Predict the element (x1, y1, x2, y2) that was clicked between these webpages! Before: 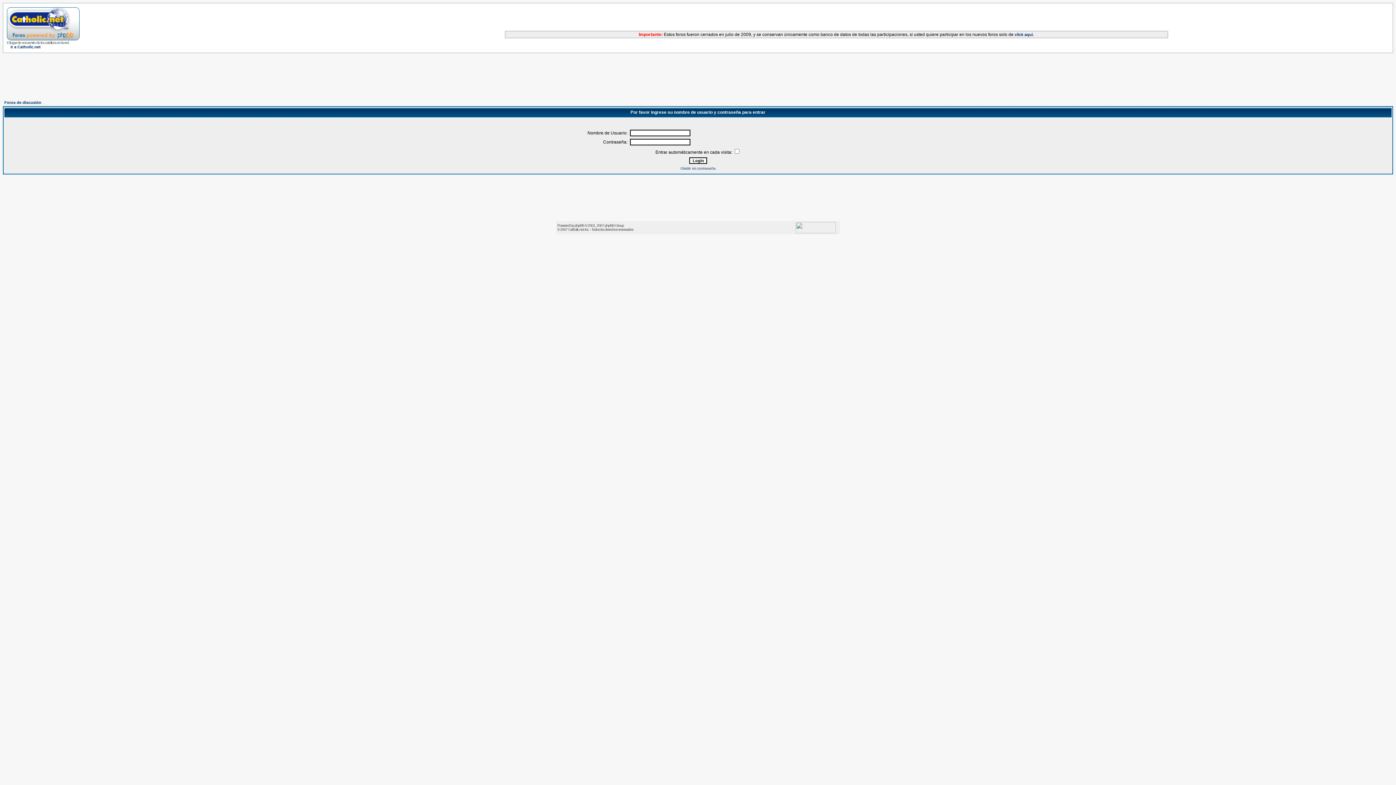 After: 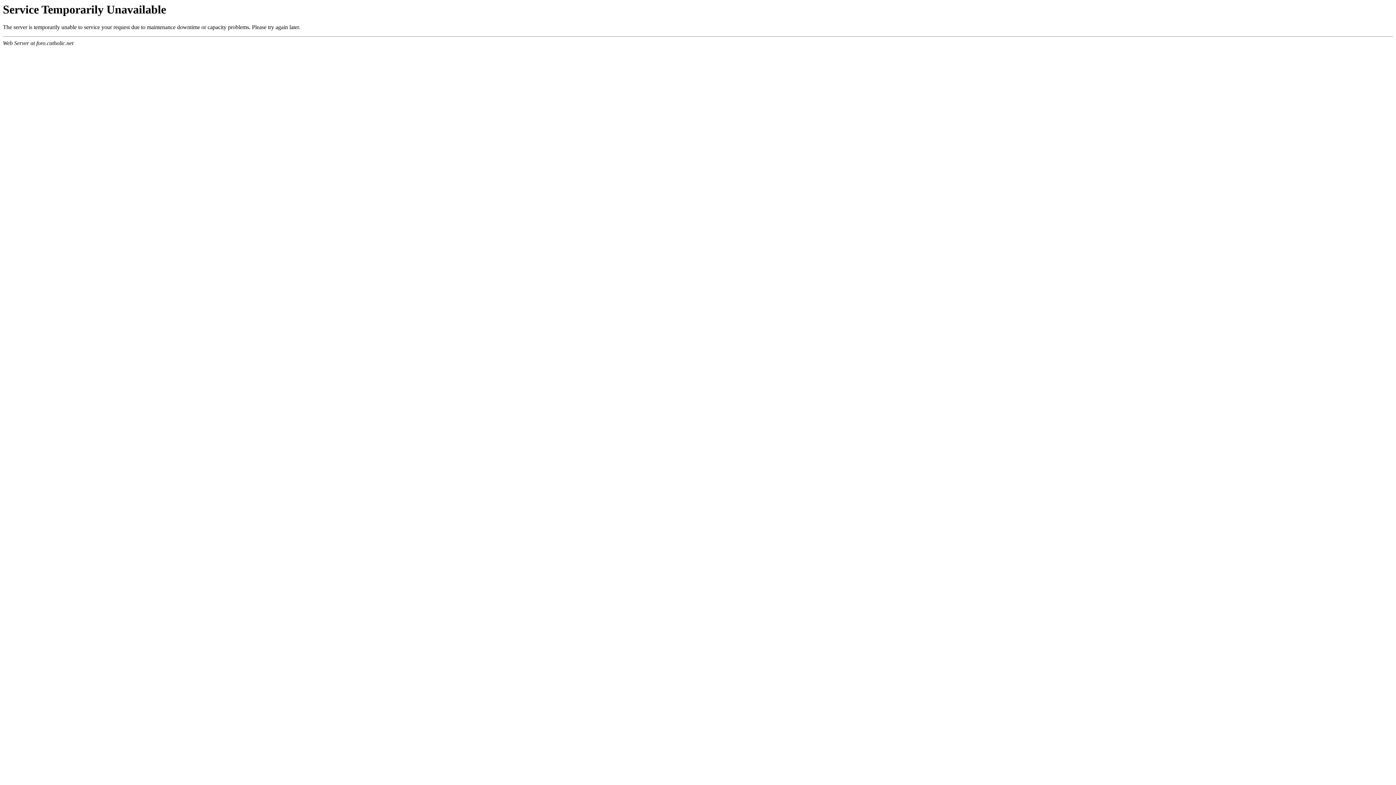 Action: label: Foros de discusión bbox: (4, 100, 41, 104)